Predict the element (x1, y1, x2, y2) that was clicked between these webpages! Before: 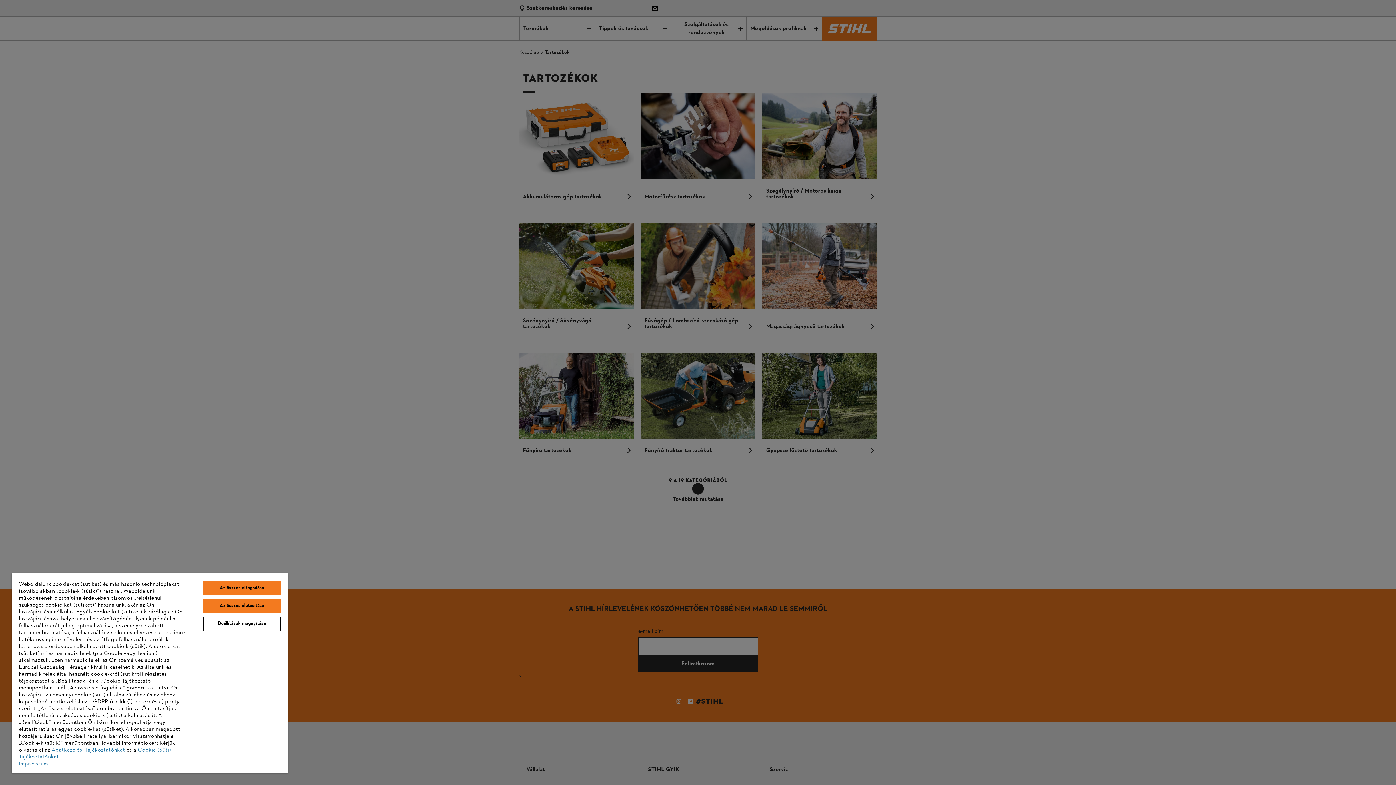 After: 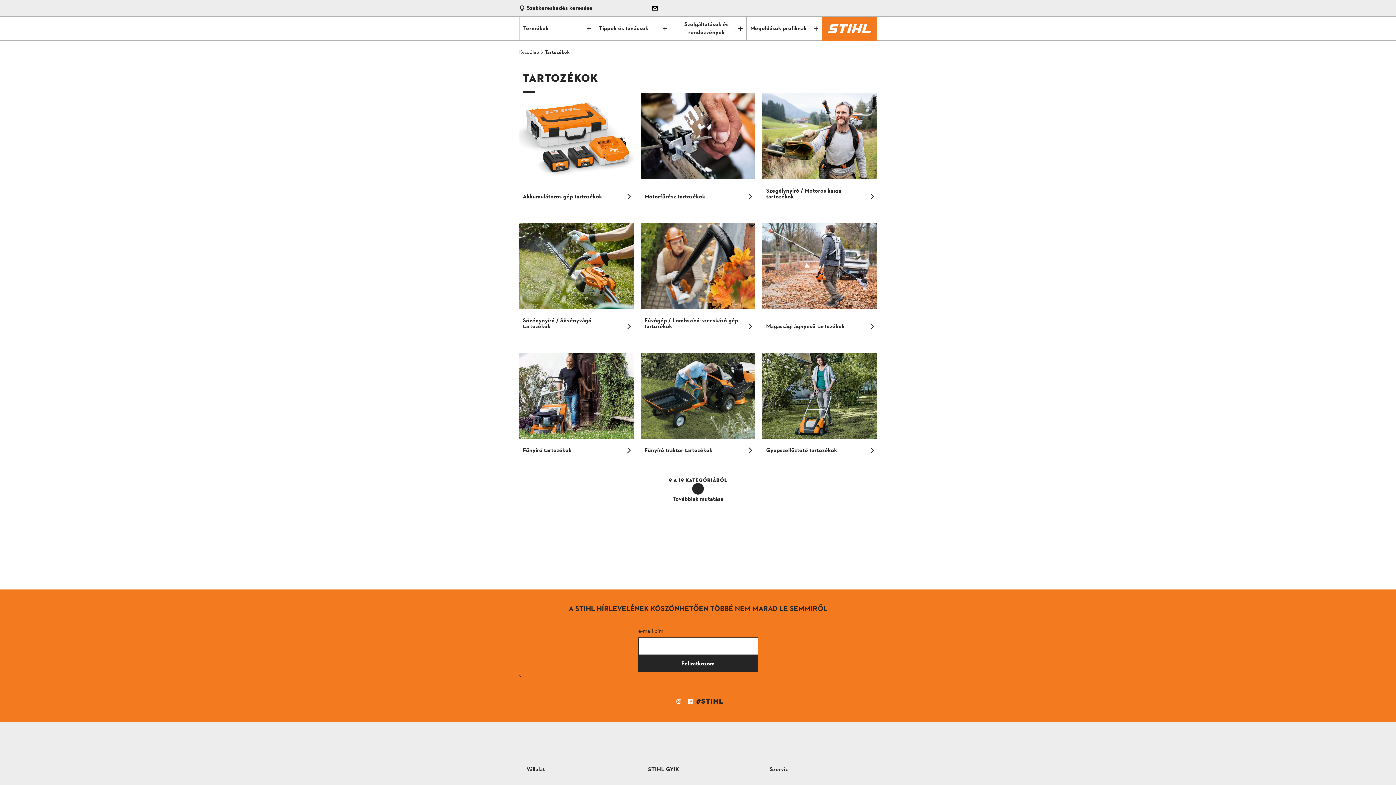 Action: bbox: (203, 599, 280, 613) label: Az összes elutasítása